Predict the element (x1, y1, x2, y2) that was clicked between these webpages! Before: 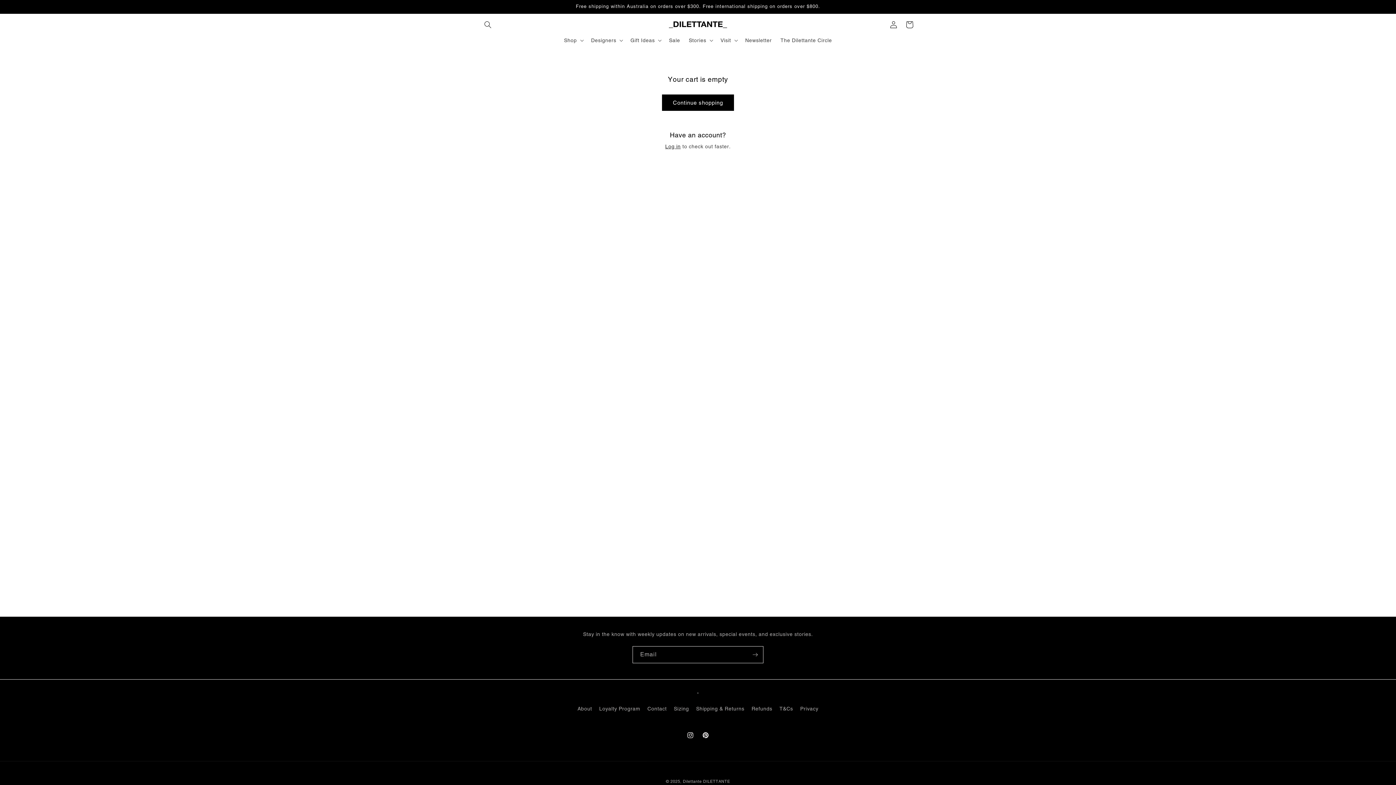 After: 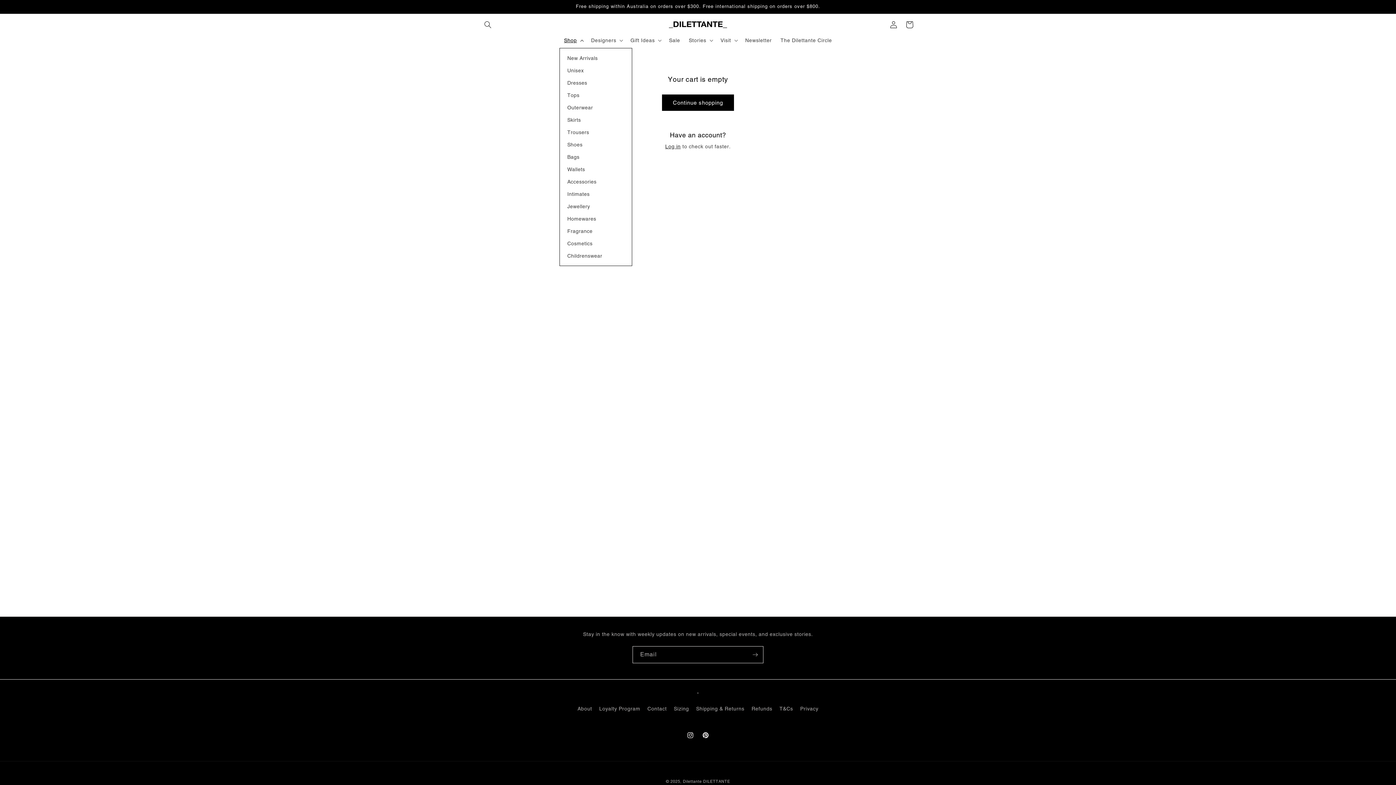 Action: bbox: (559, 32, 586, 48) label: Shop